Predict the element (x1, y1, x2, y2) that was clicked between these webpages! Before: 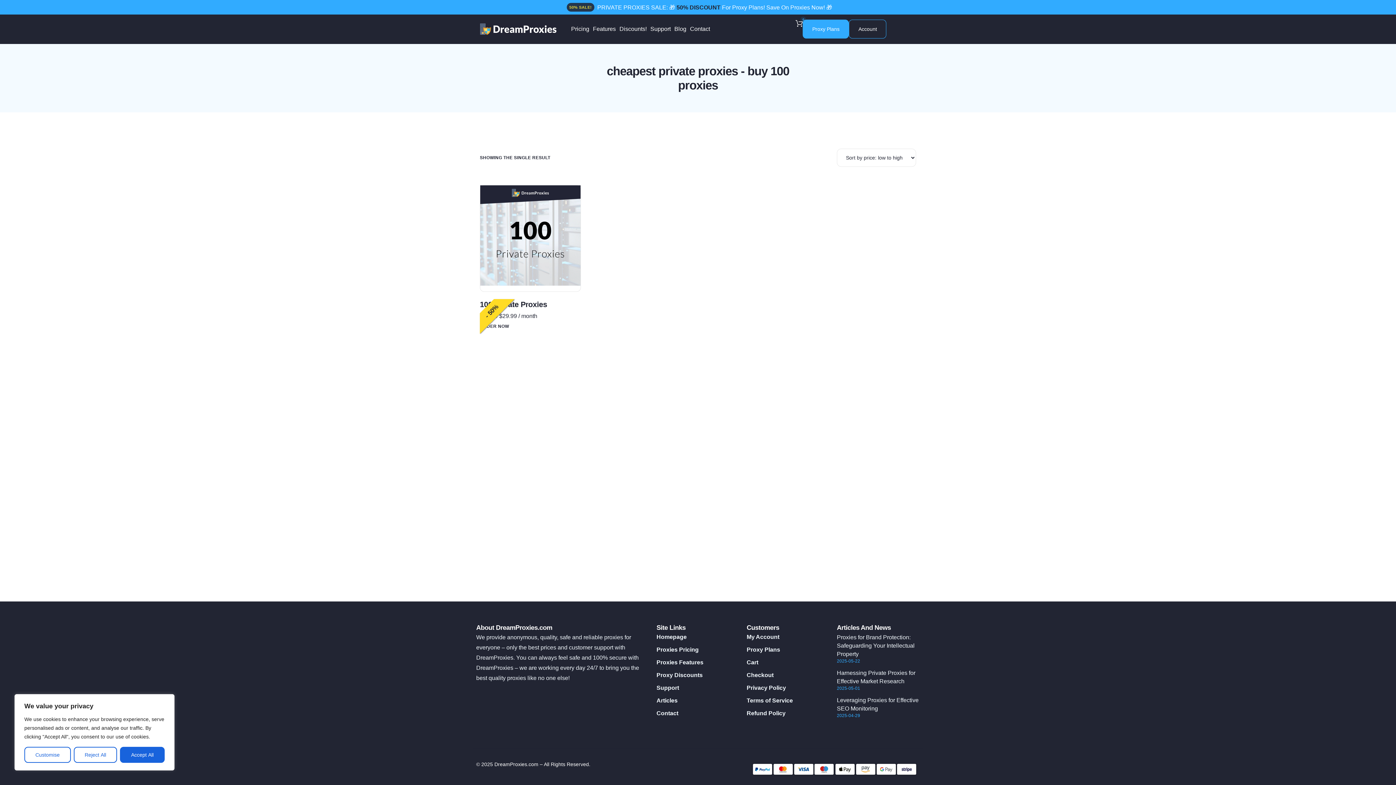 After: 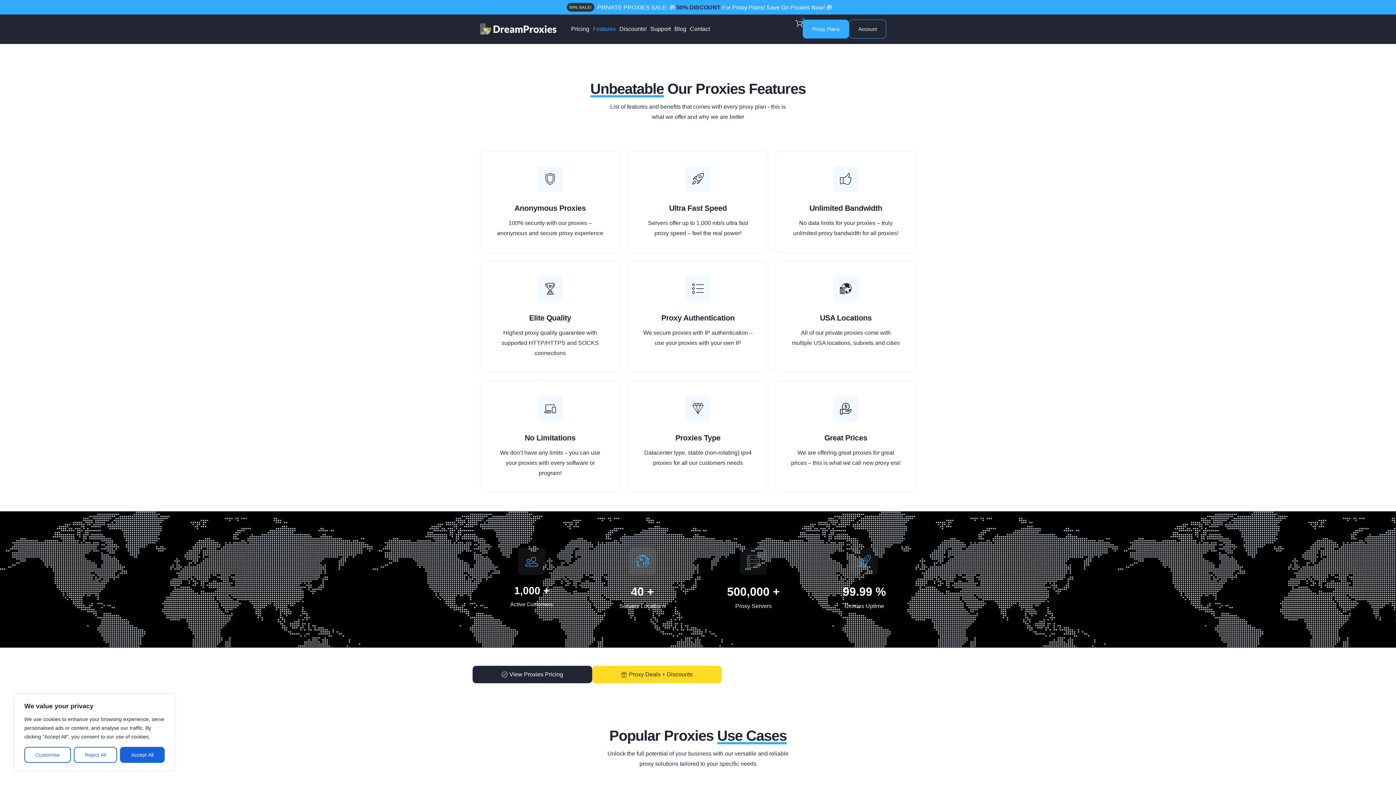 Action: label: Features bbox: (593, 26, 616, 32)